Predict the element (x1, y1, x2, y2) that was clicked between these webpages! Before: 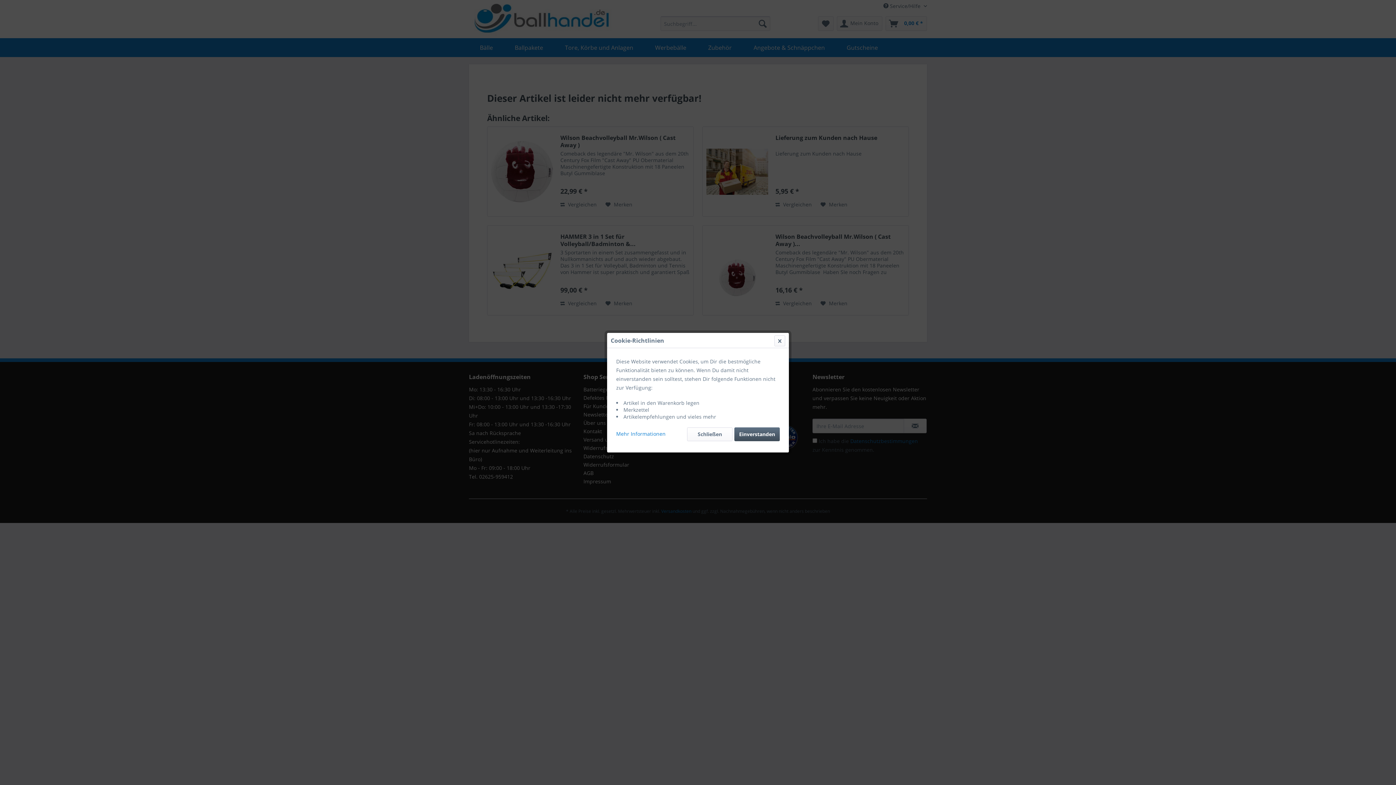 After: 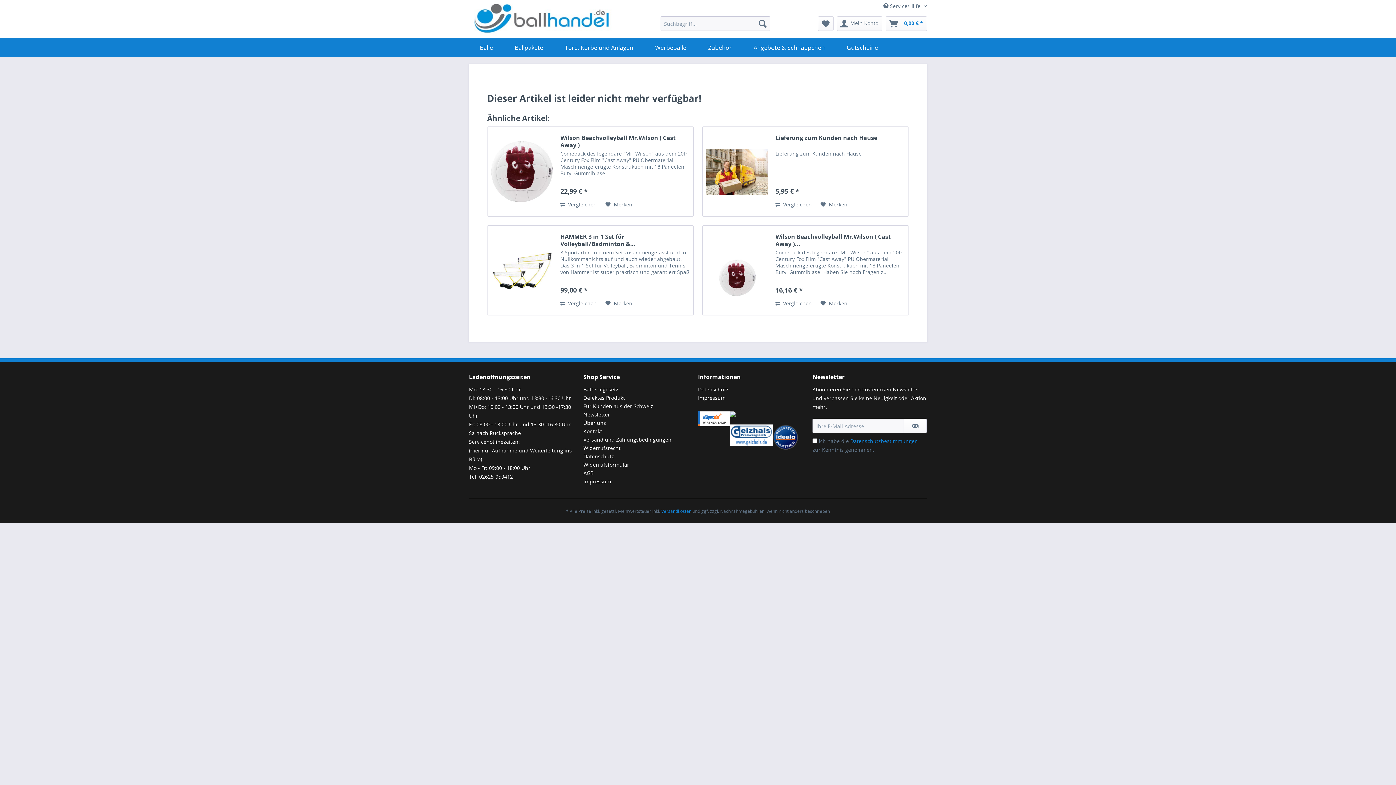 Action: bbox: (687, 427, 732, 441) label: Schließen